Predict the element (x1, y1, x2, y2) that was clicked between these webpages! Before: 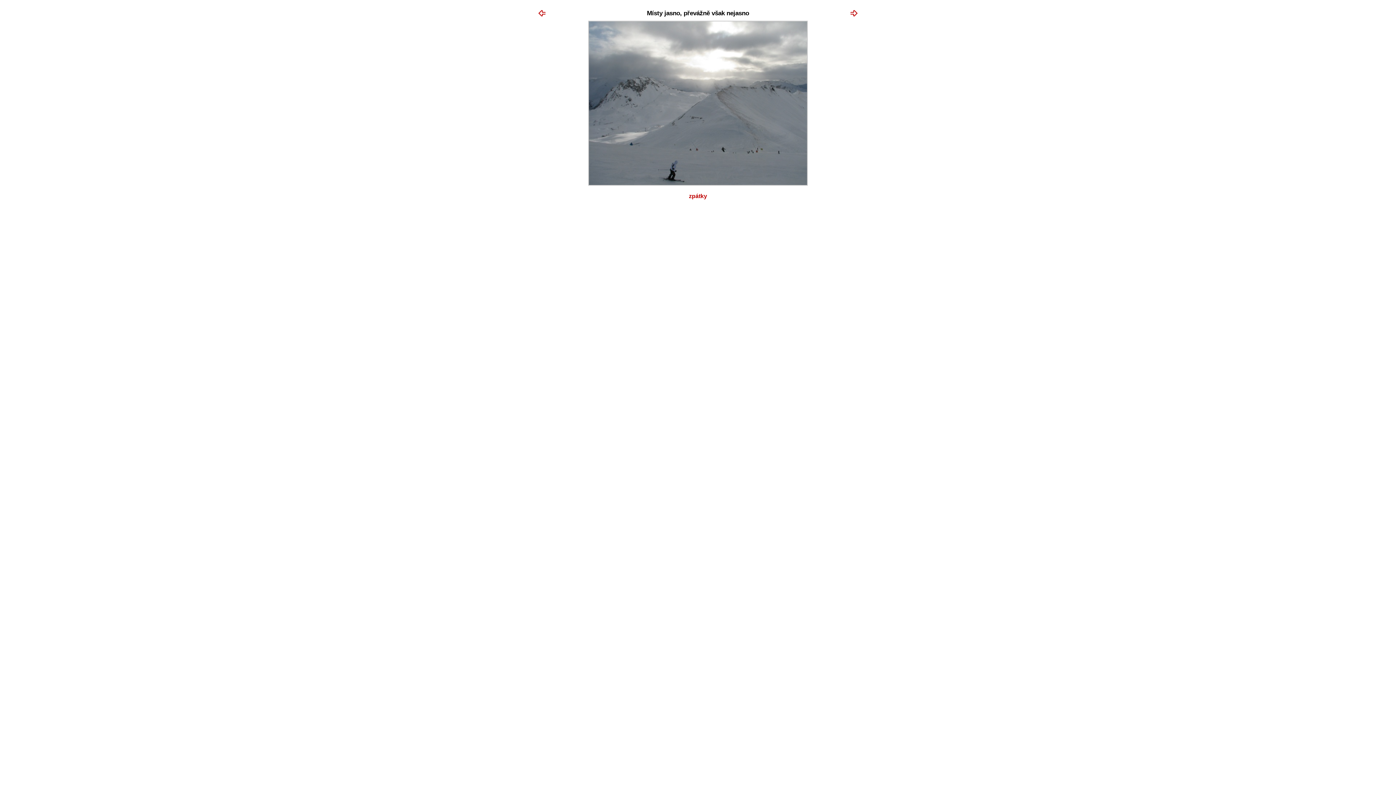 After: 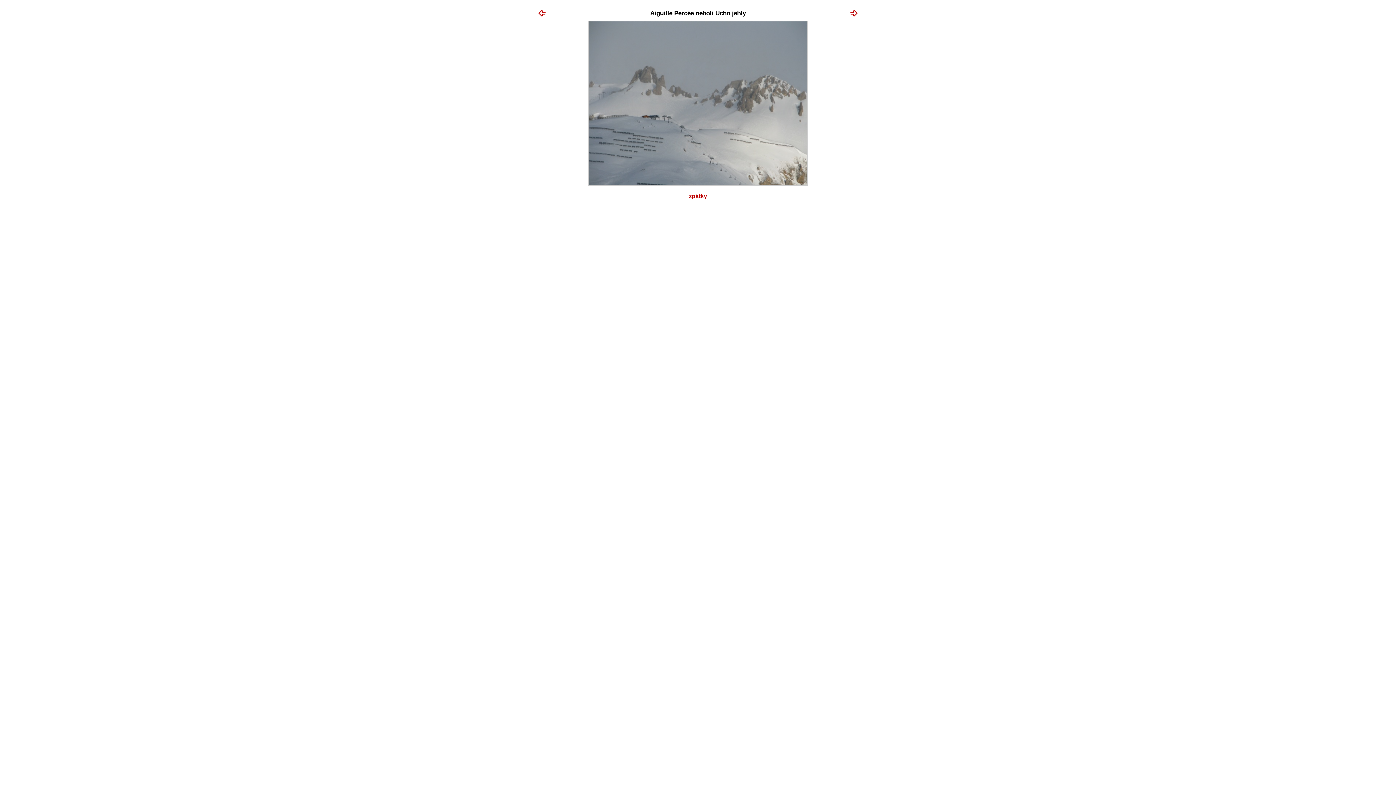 Action: bbox: (534, 15, 549, 21)